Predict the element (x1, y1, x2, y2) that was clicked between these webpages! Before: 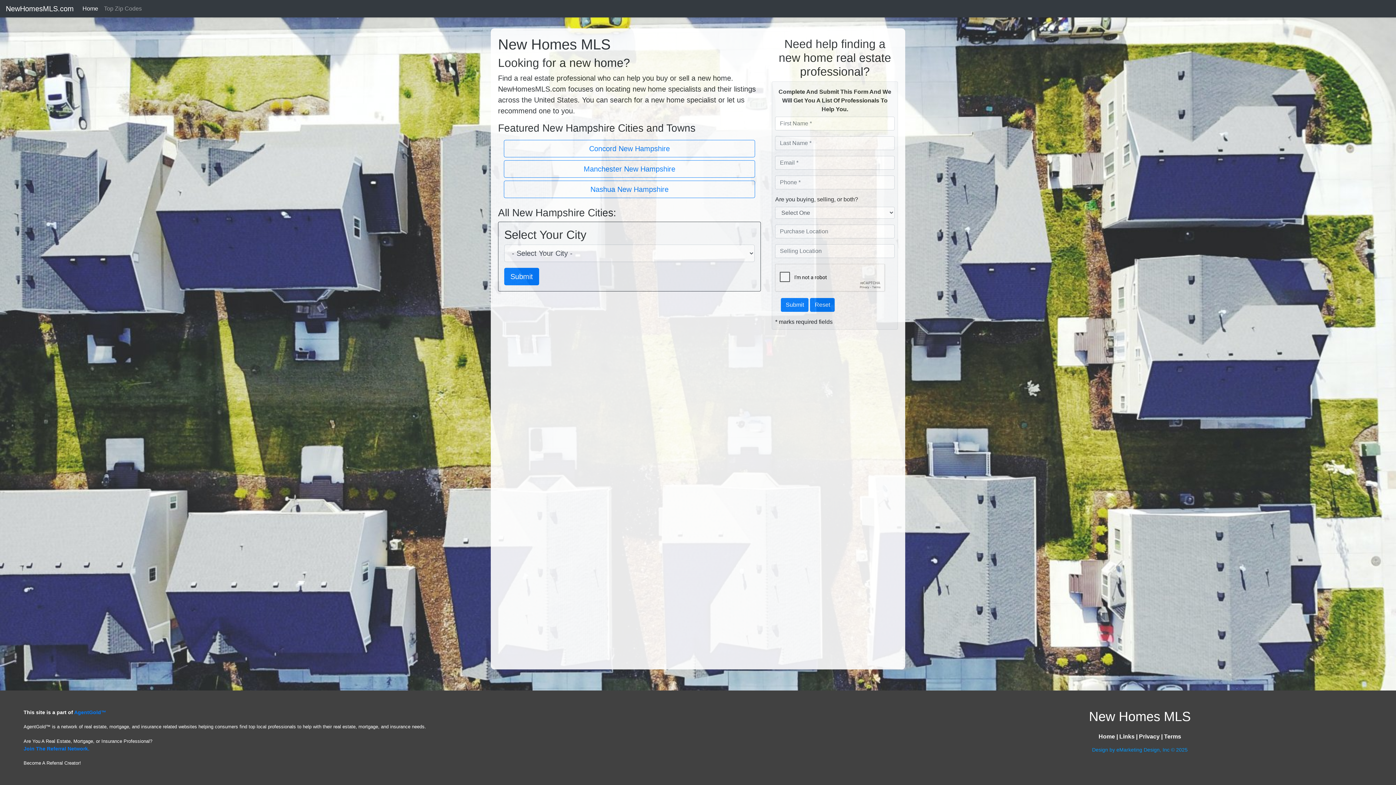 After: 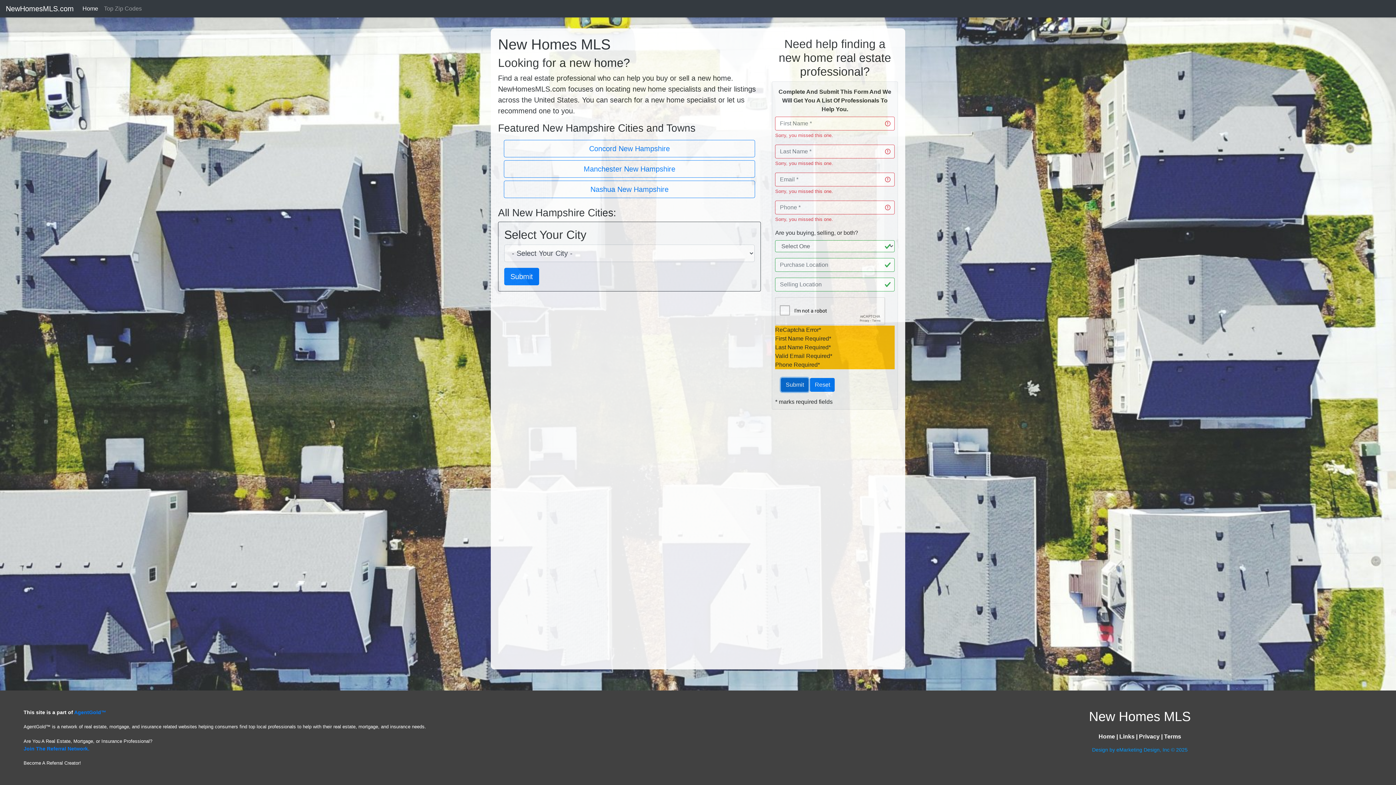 Action: bbox: (781, 298, 808, 312) label: Submit